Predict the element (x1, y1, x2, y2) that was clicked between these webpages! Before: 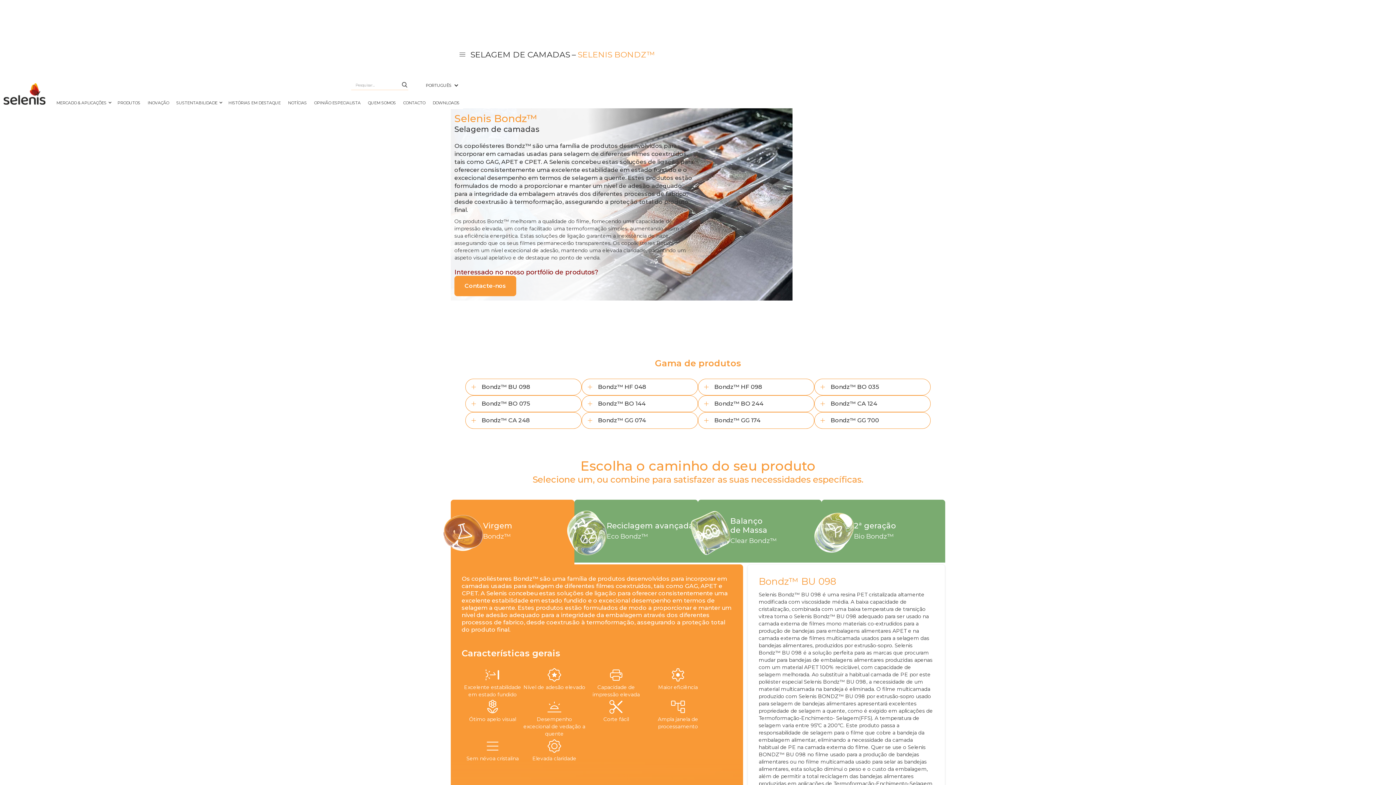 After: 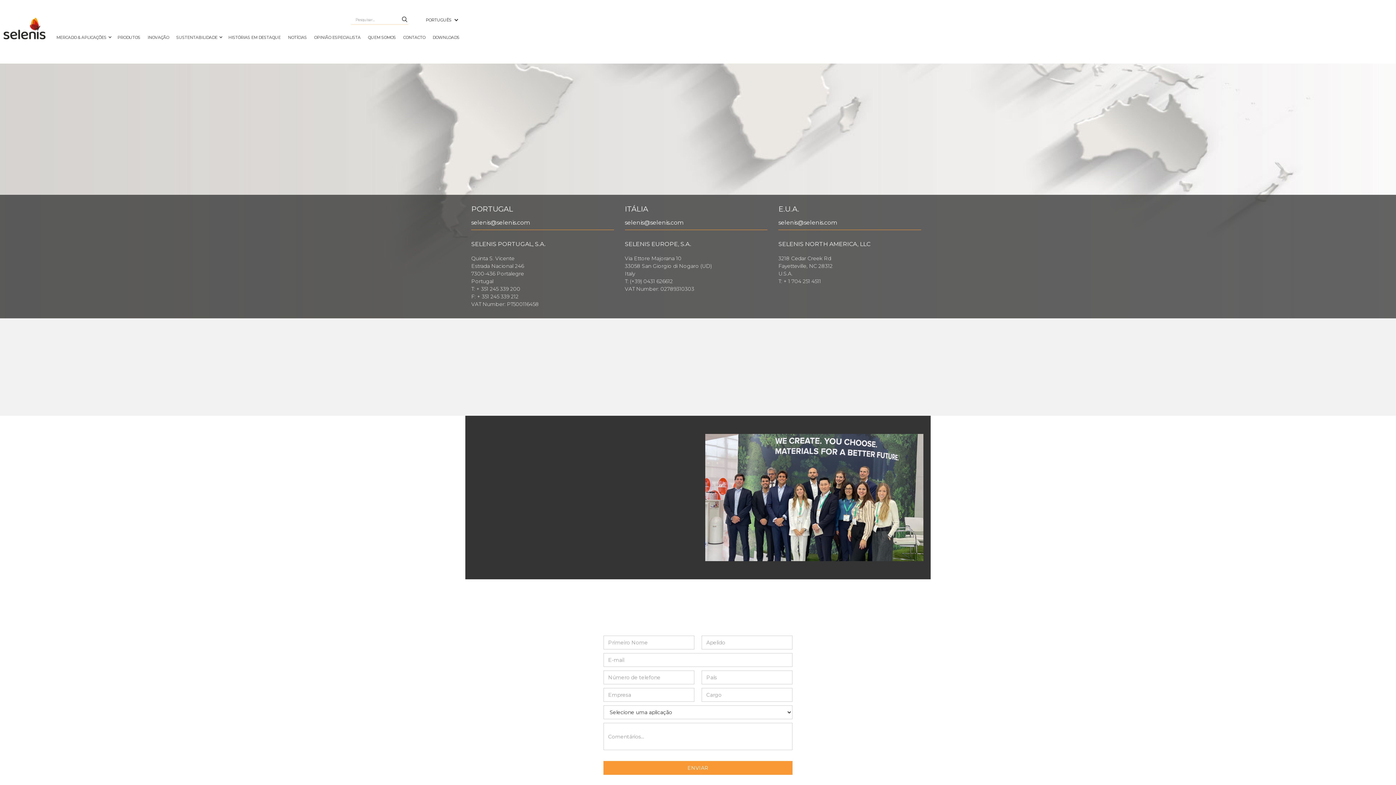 Action: label: CONTACTO bbox: (399, 92, 429, 106)